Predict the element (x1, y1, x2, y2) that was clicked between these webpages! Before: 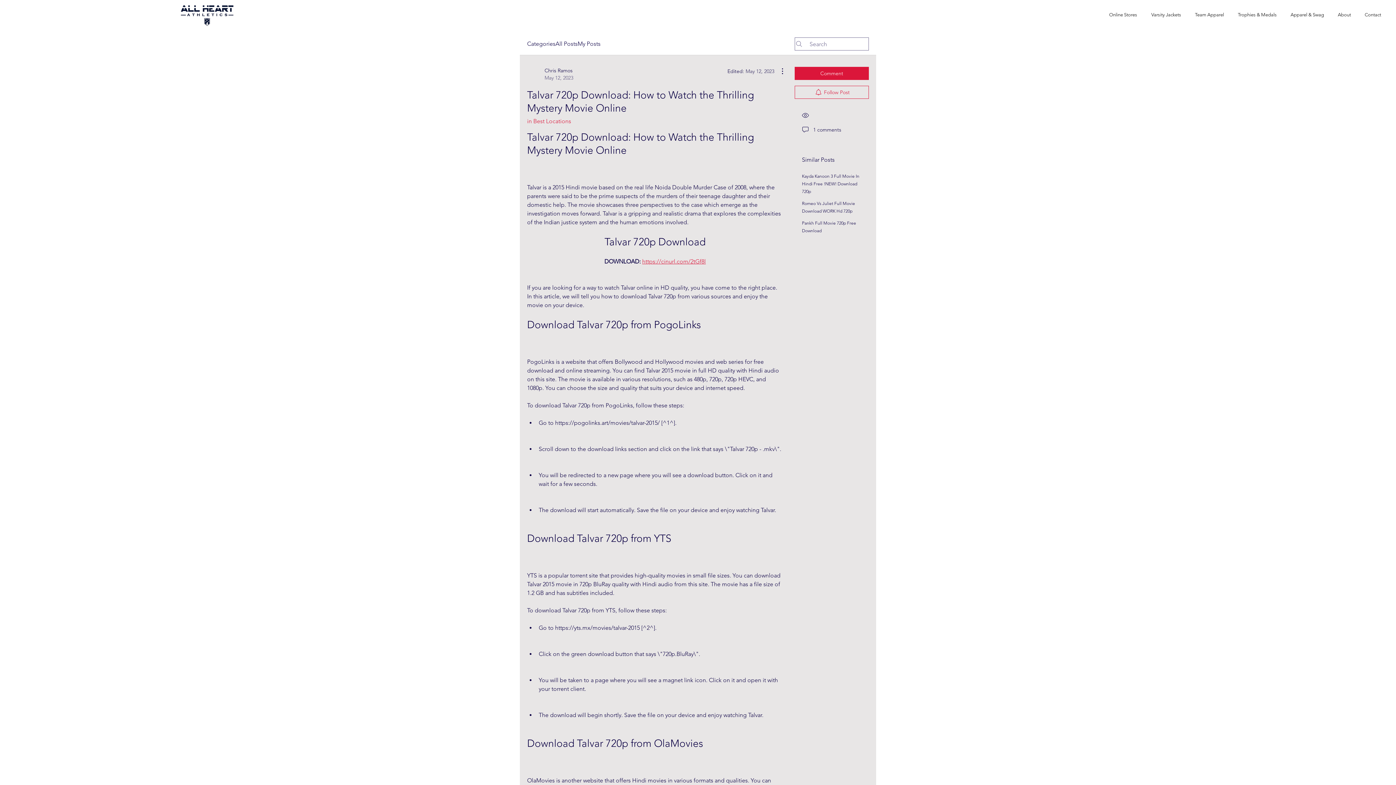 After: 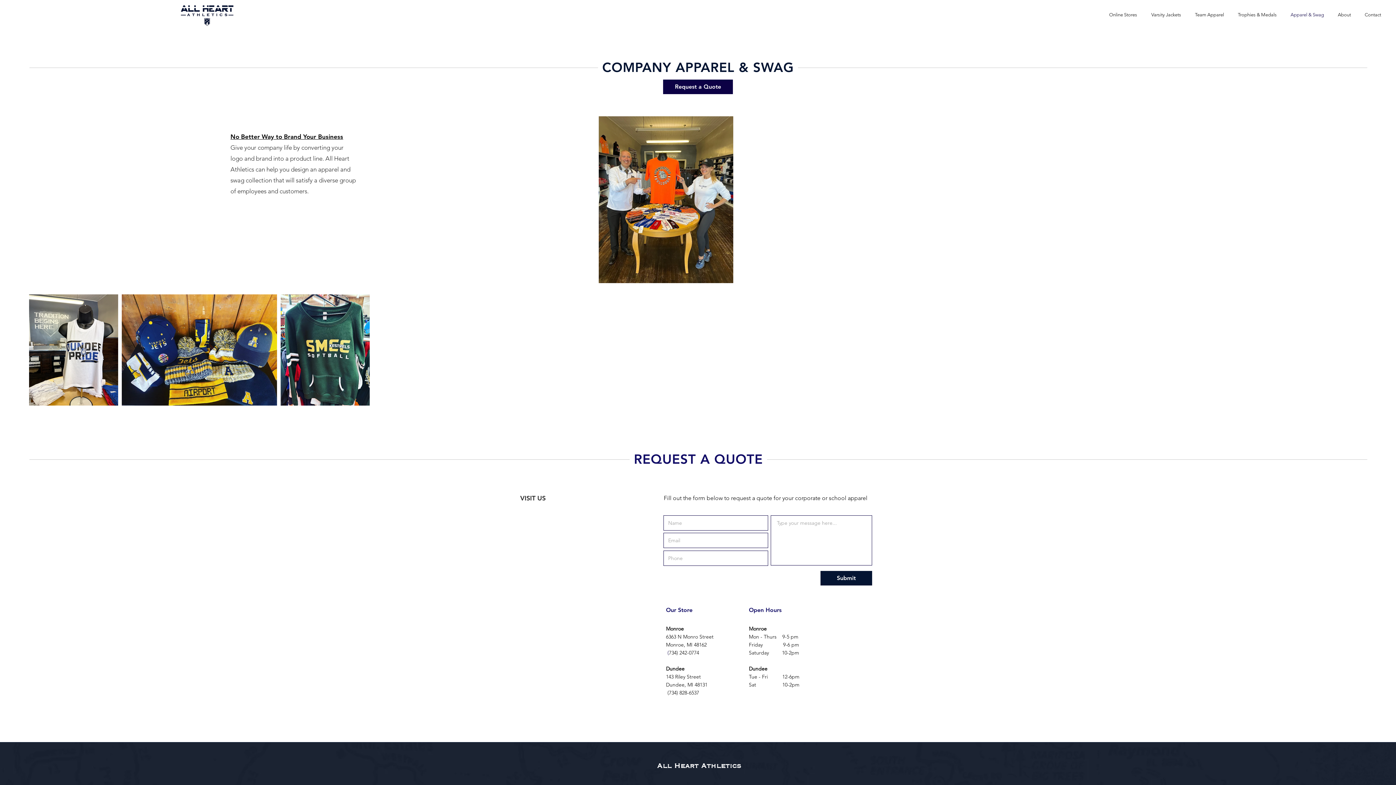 Action: bbox: (1285, 8, 1332, 21) label: Apparel & Swag